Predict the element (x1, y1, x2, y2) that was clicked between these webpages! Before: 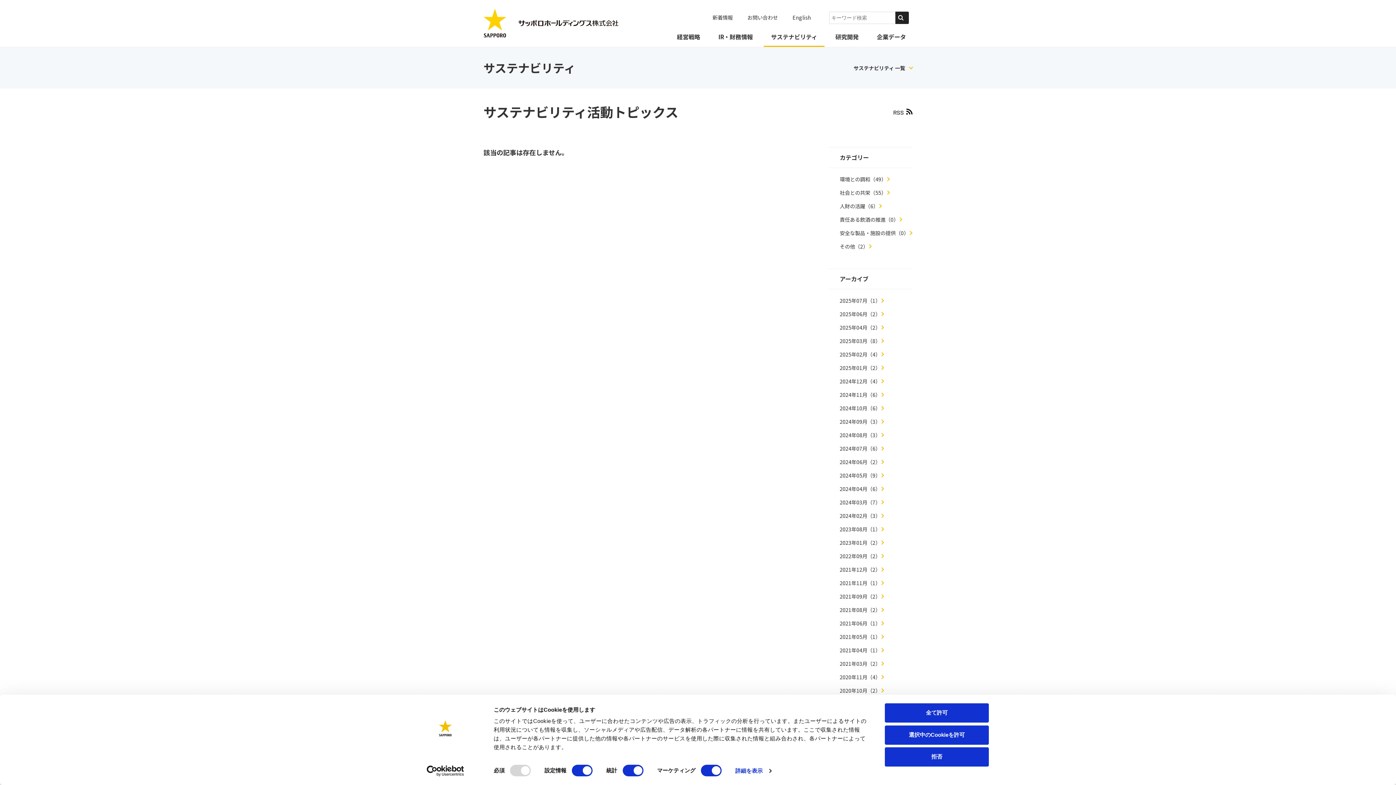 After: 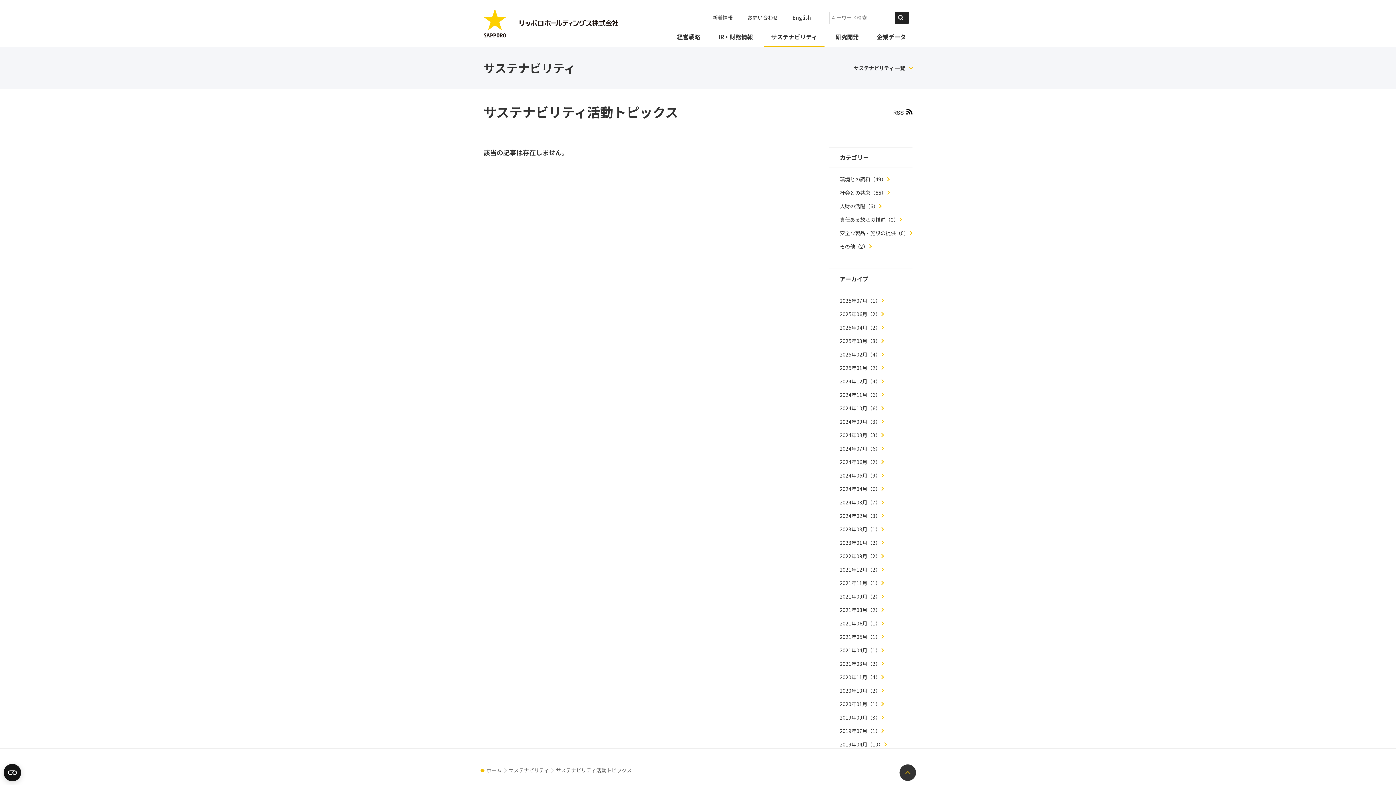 Action: bbox: (885, 747, 989, 767) label: 拒否